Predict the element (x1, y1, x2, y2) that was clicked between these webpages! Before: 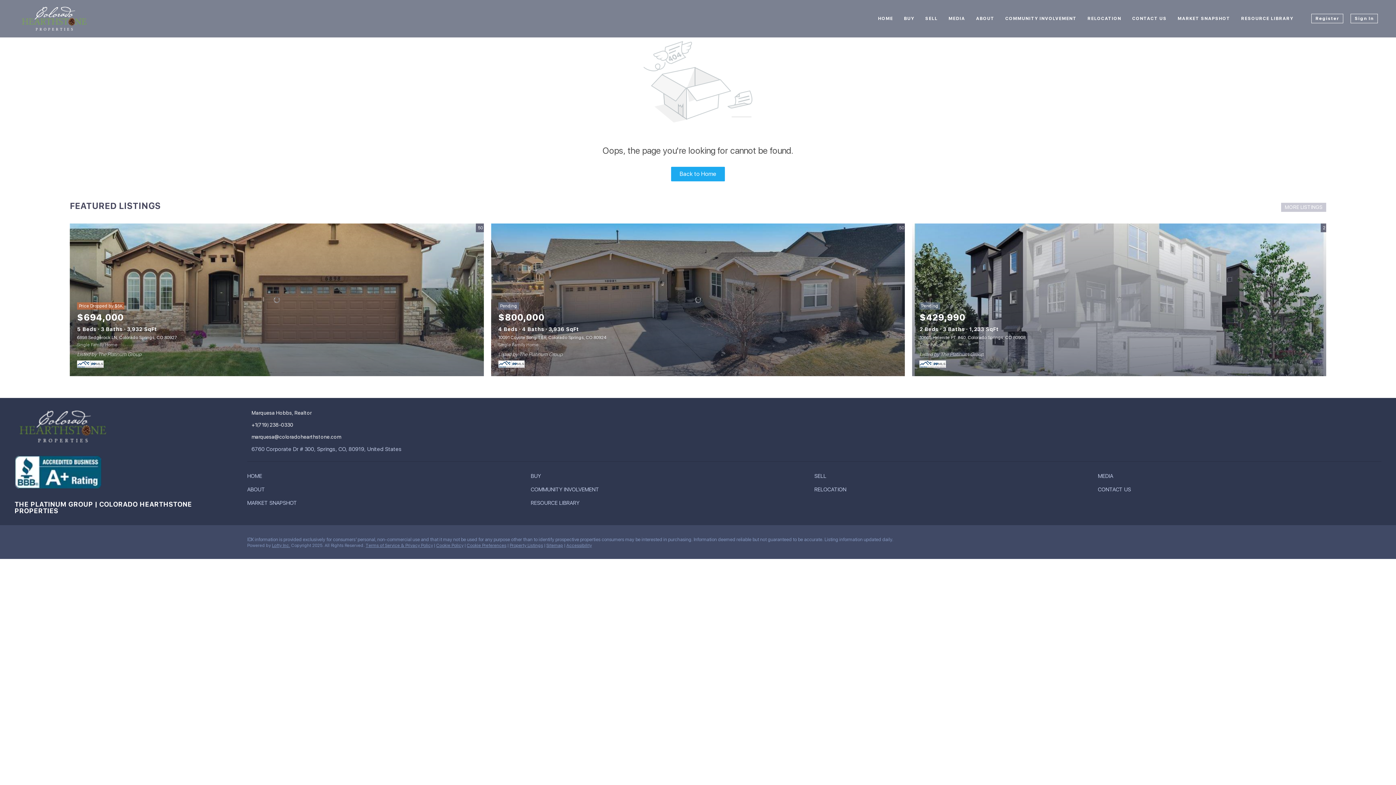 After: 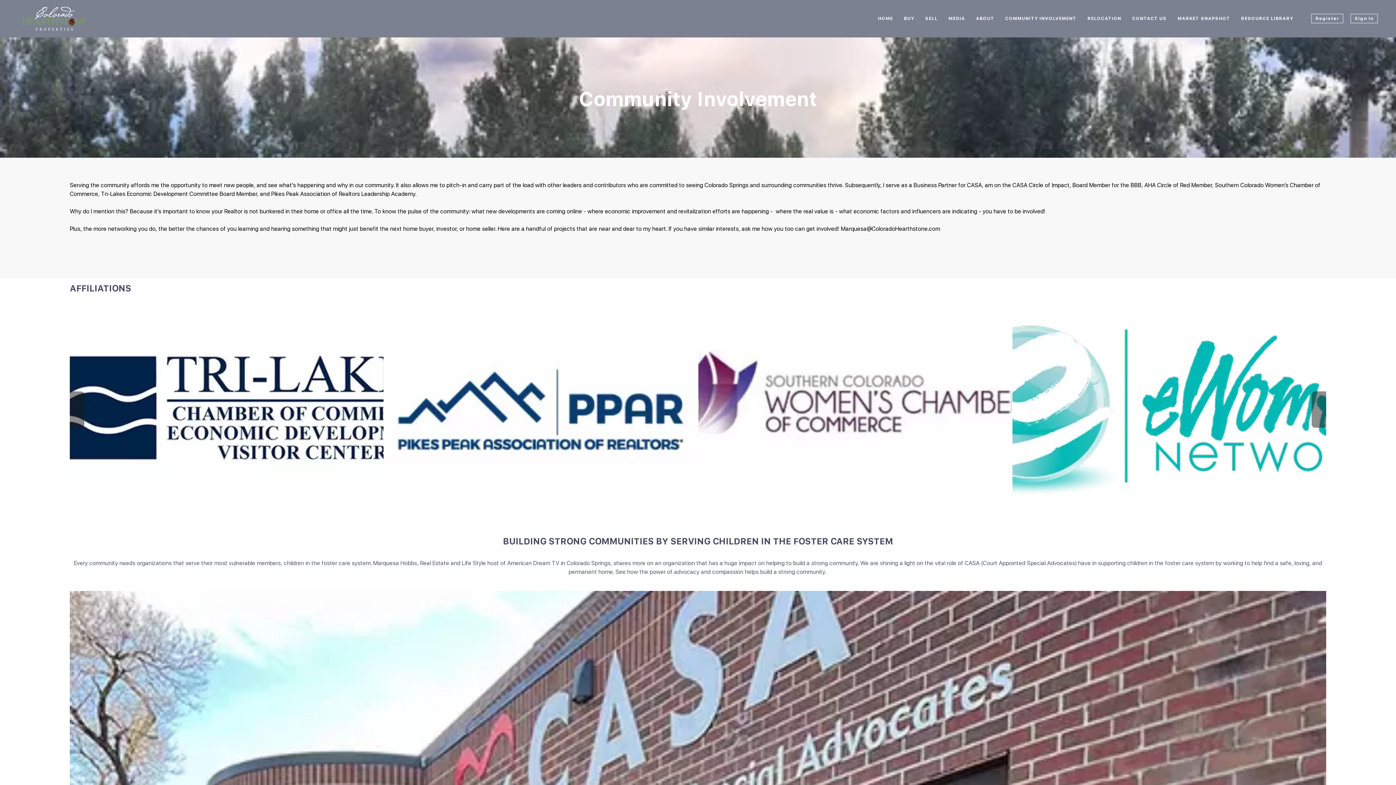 Action: bbox: (1005, 9, 1076, 28) label: COMMUNITY INVOLVEMENT